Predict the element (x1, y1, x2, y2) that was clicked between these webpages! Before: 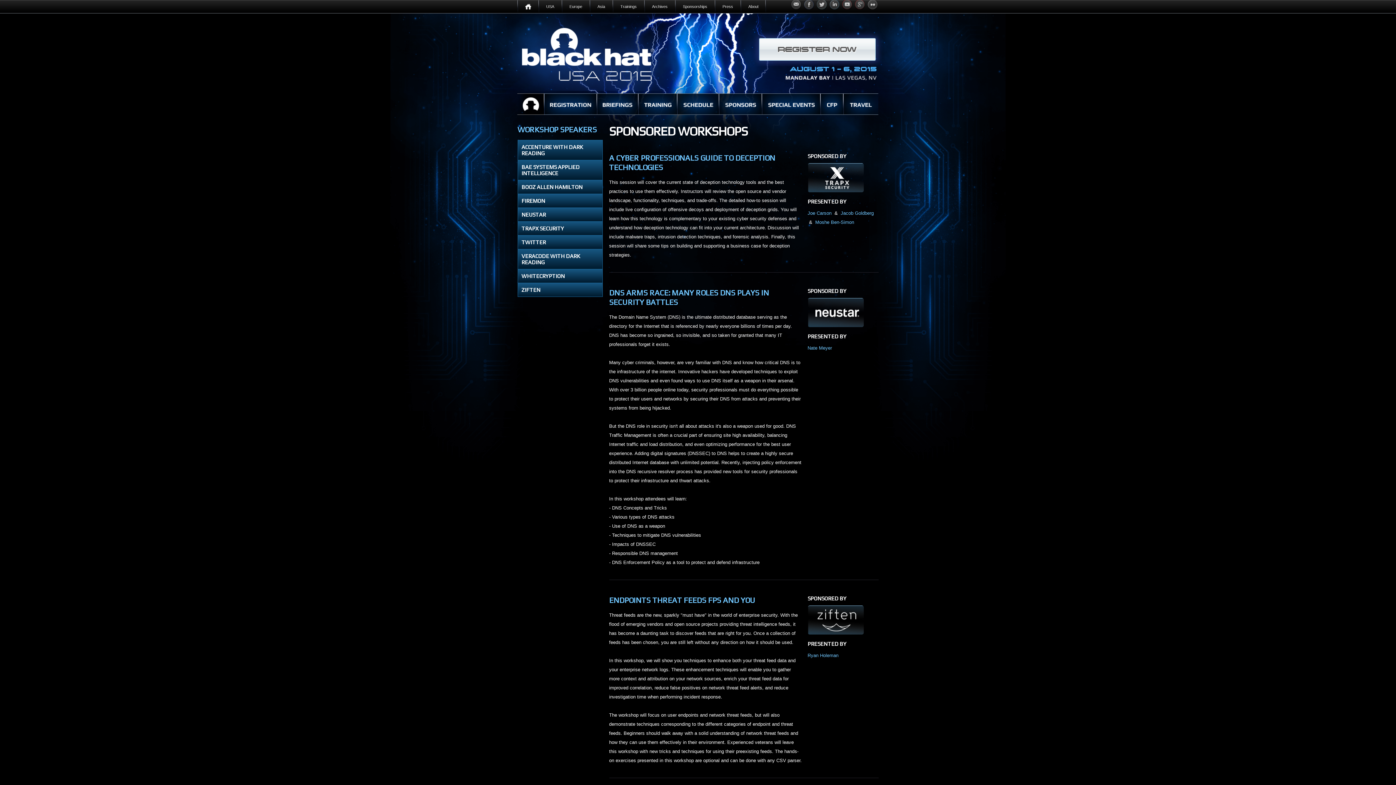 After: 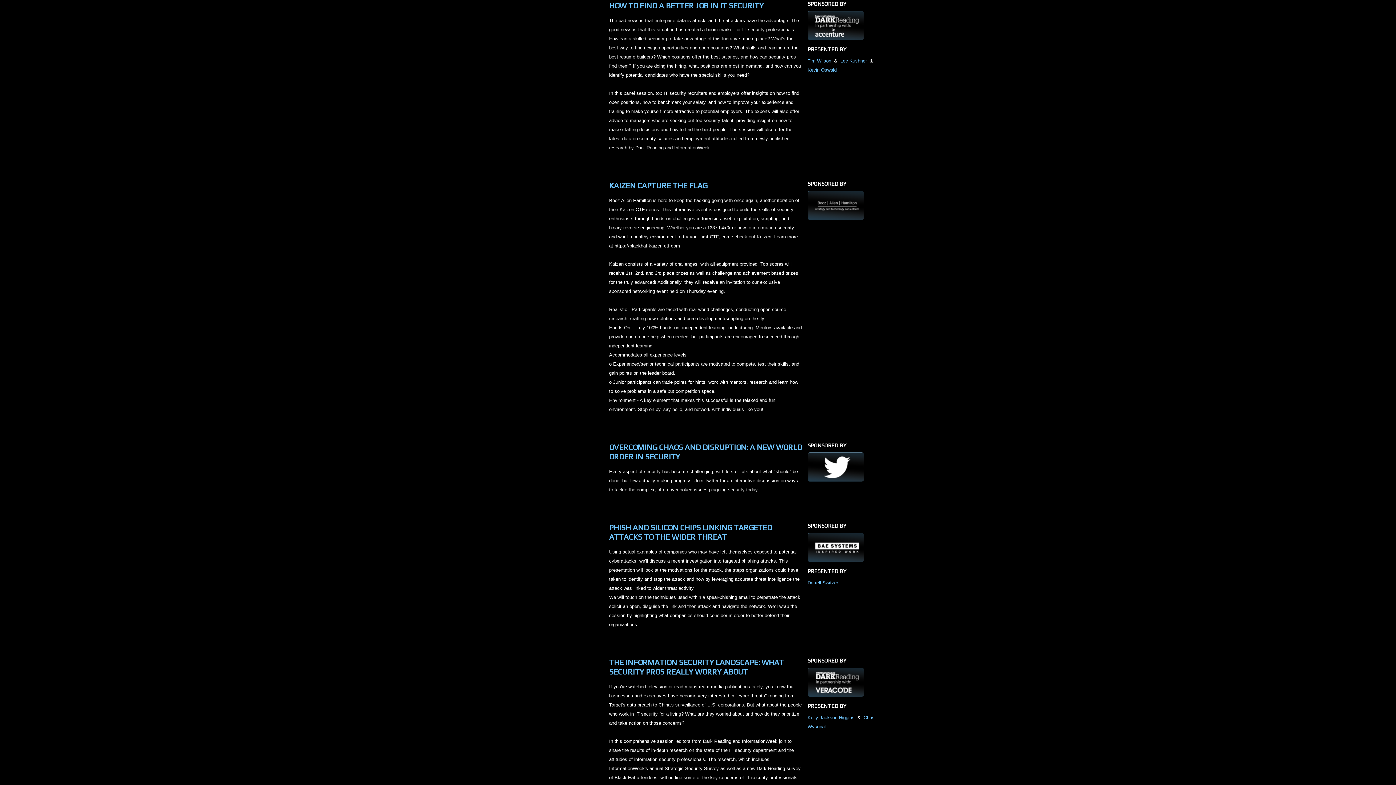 Action: label: ACCENTURE WITH DARK READING bbox: (517, 140, 602, 160)